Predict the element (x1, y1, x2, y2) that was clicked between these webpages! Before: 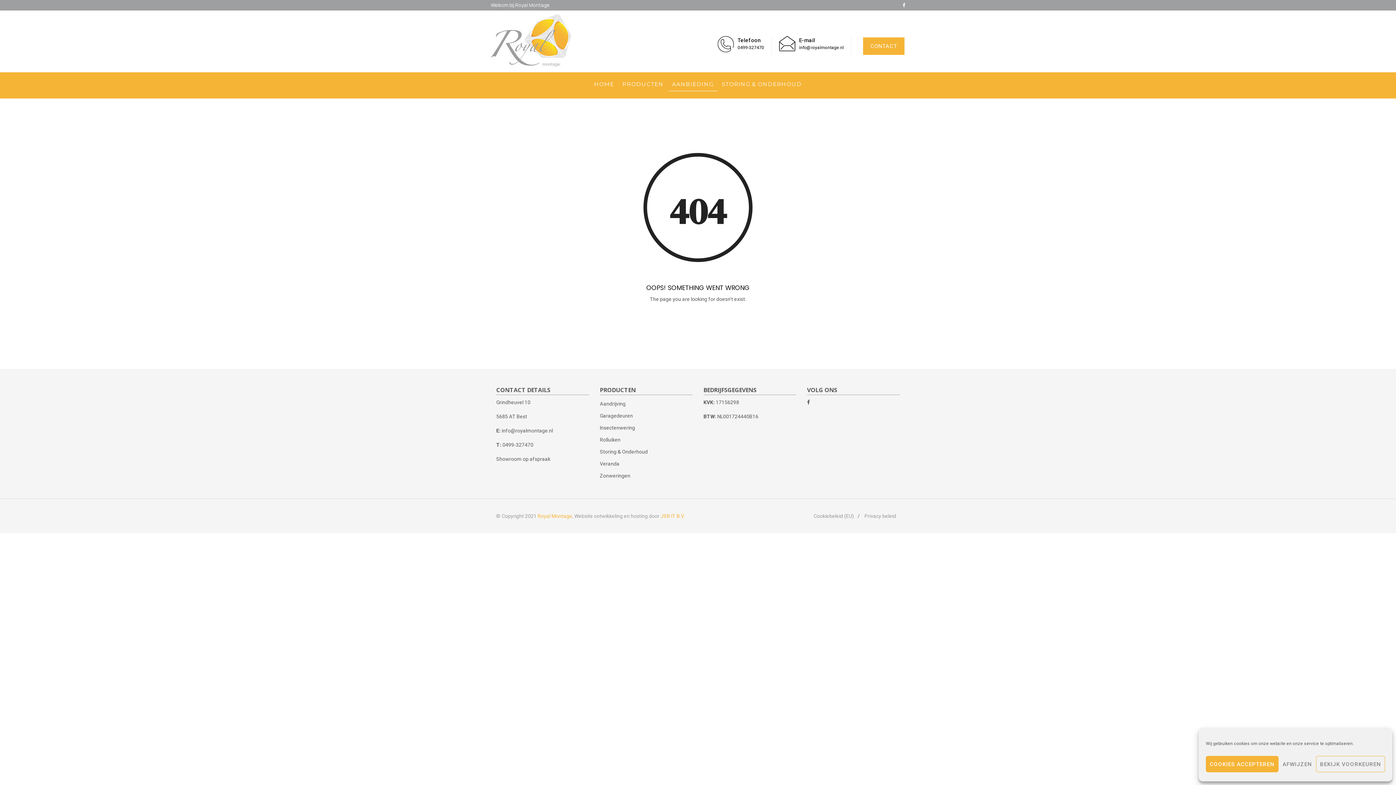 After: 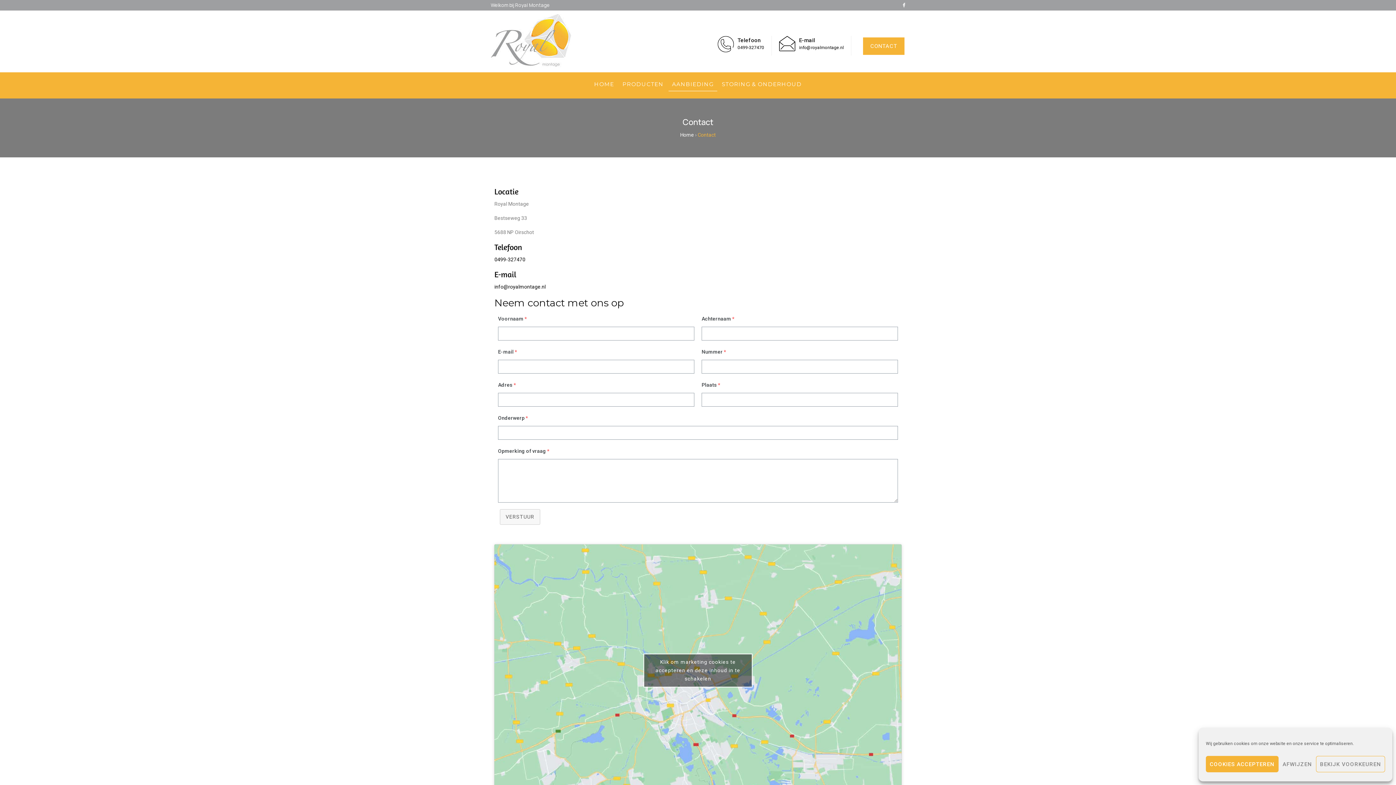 Action: bbox: (862, 44, 905, 49) label: CONTACT